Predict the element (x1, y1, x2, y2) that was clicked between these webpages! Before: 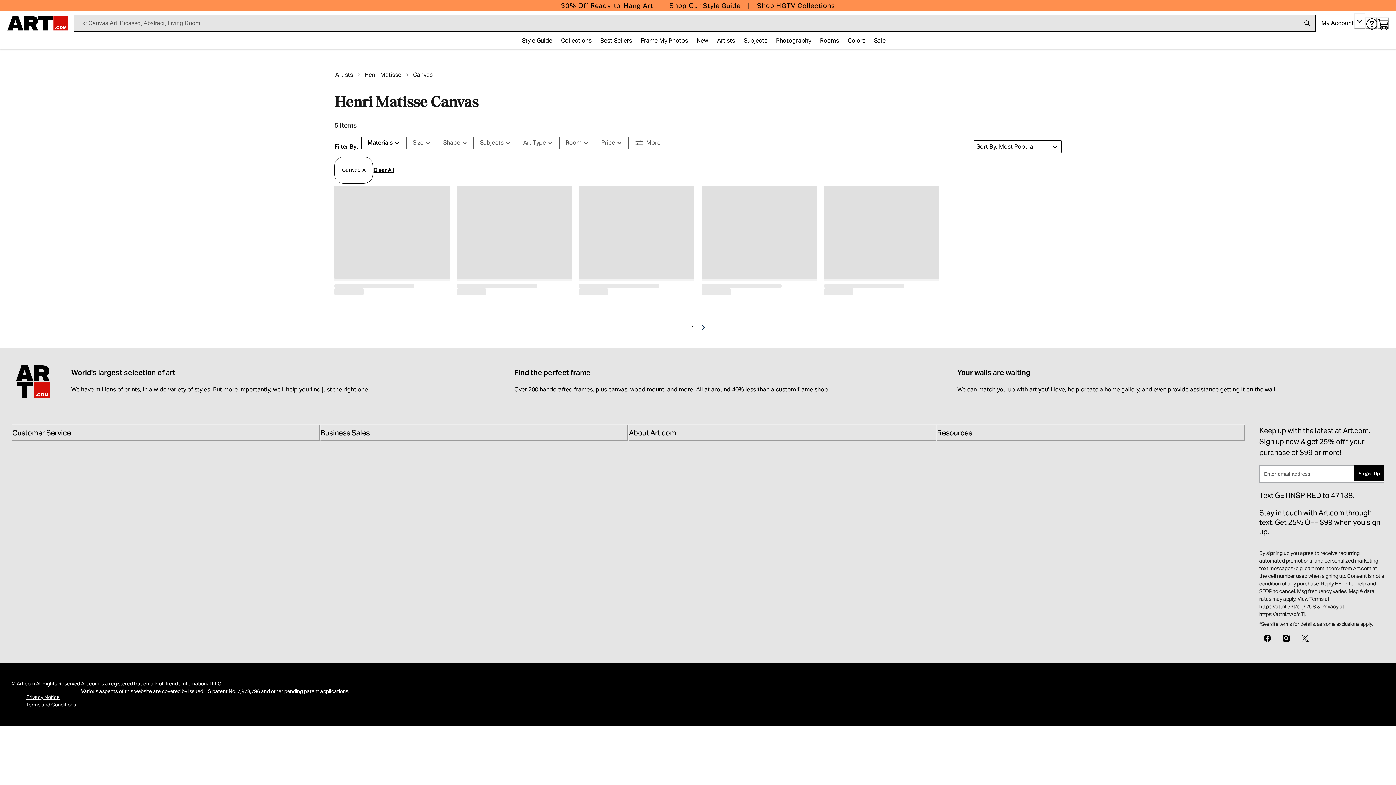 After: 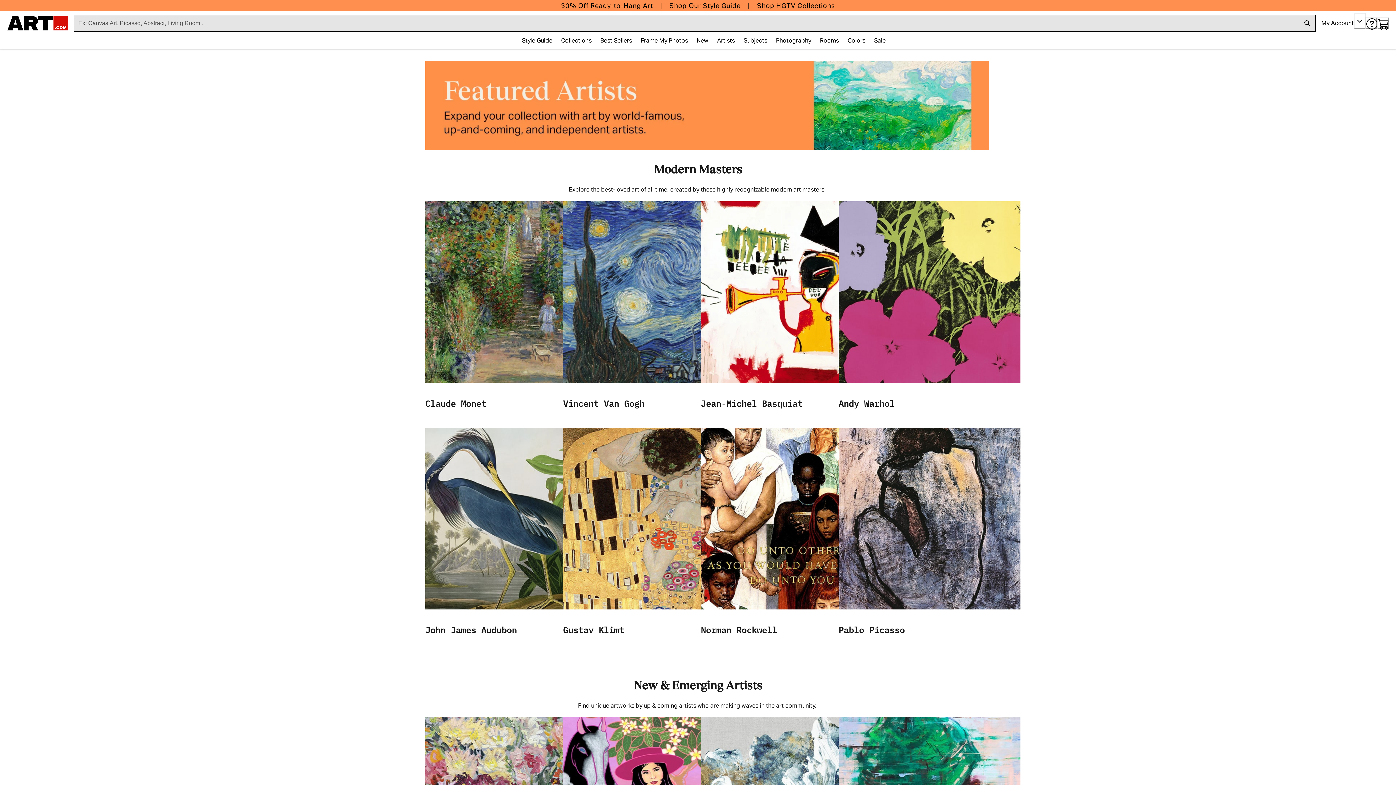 Action: bbox: (335, 66, 353, 83) label: Artists